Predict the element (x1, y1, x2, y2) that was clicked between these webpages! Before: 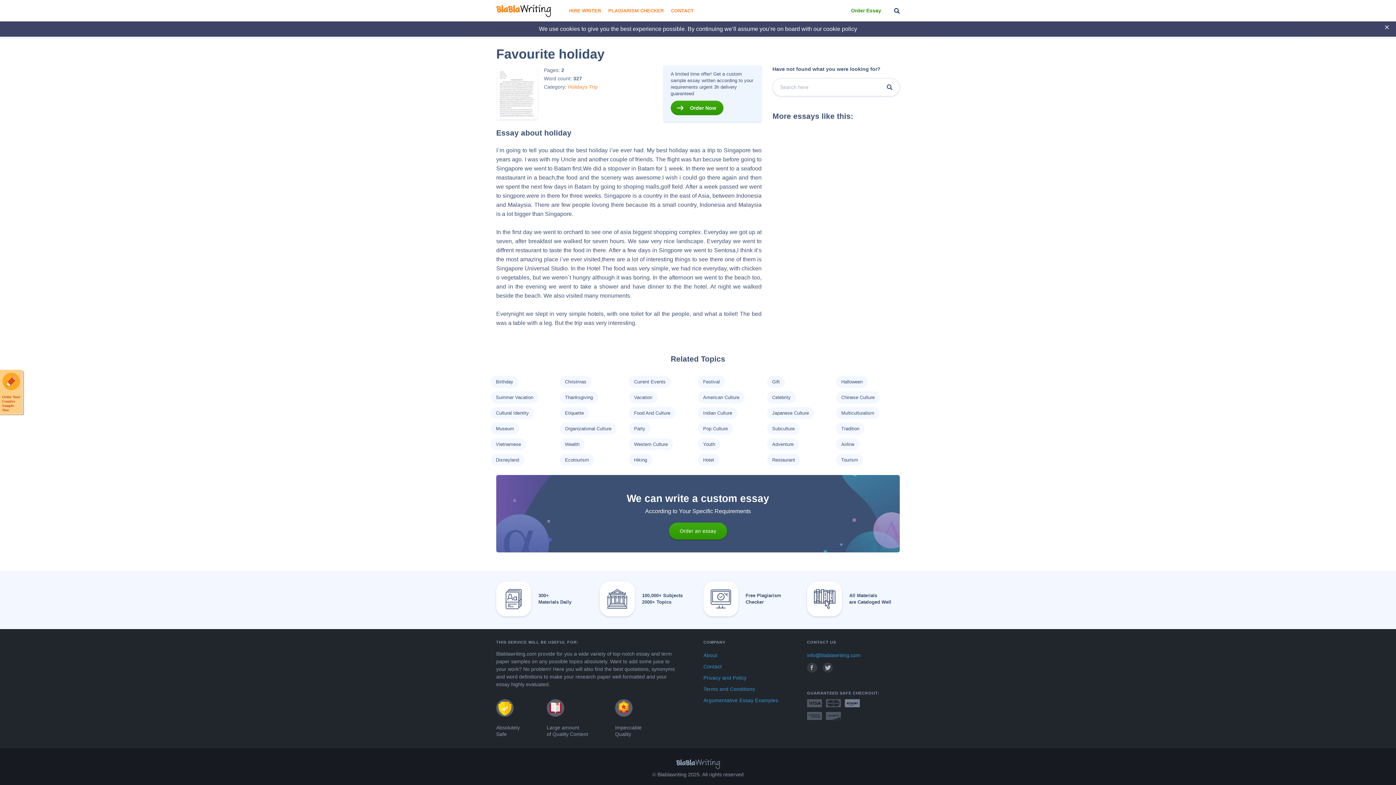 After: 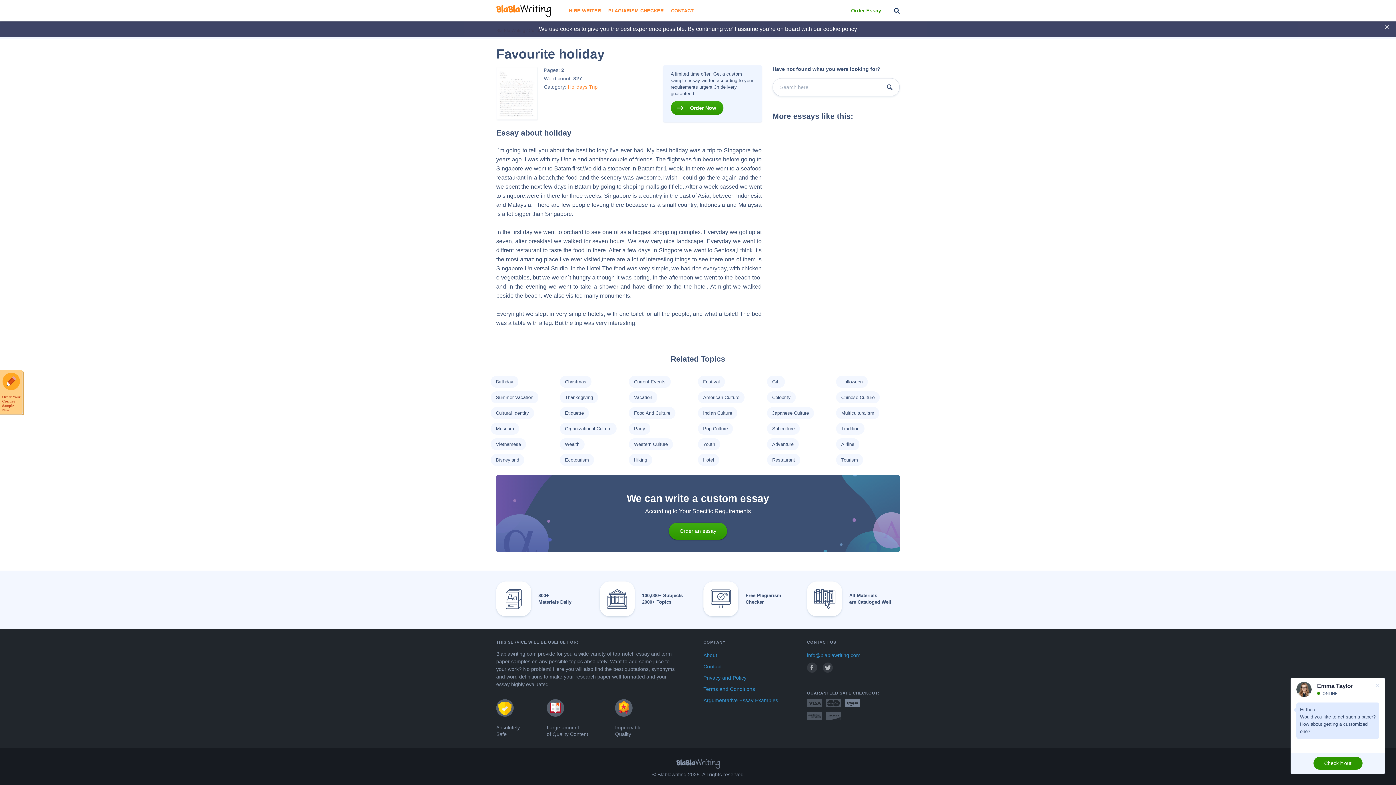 Action: bbox: (787, 22, 793, 23)